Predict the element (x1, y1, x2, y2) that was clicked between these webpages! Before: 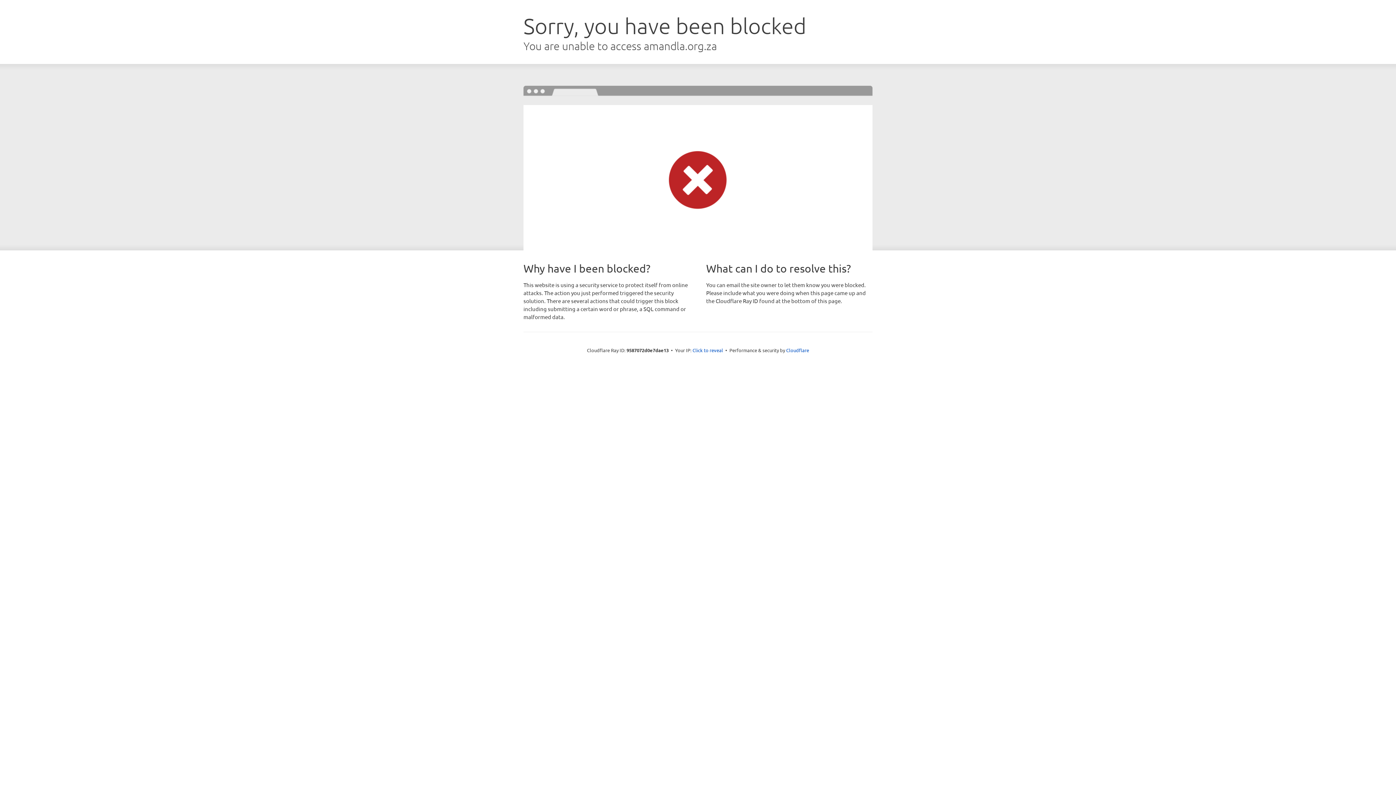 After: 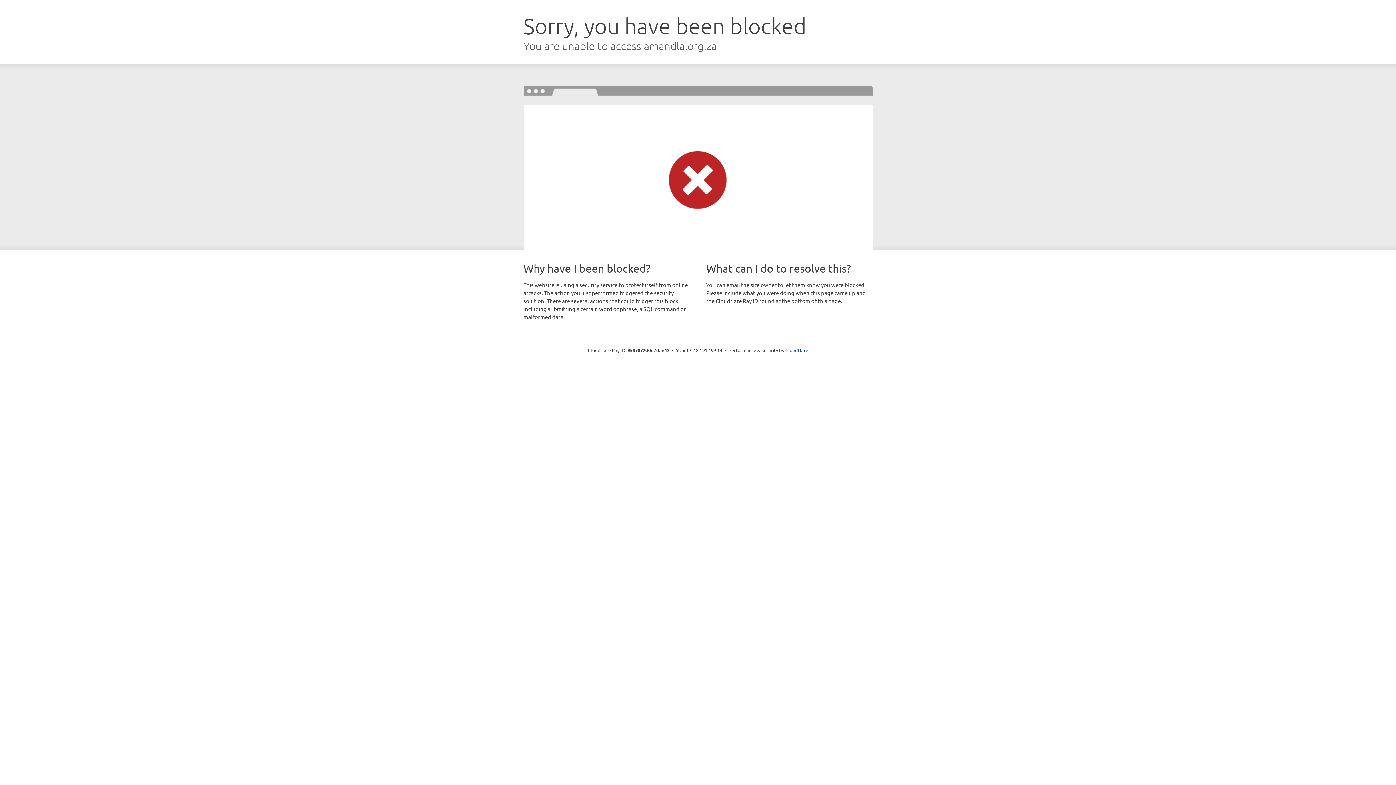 Action: label: Click to reveal bbox: (692, 346, 723, 353)